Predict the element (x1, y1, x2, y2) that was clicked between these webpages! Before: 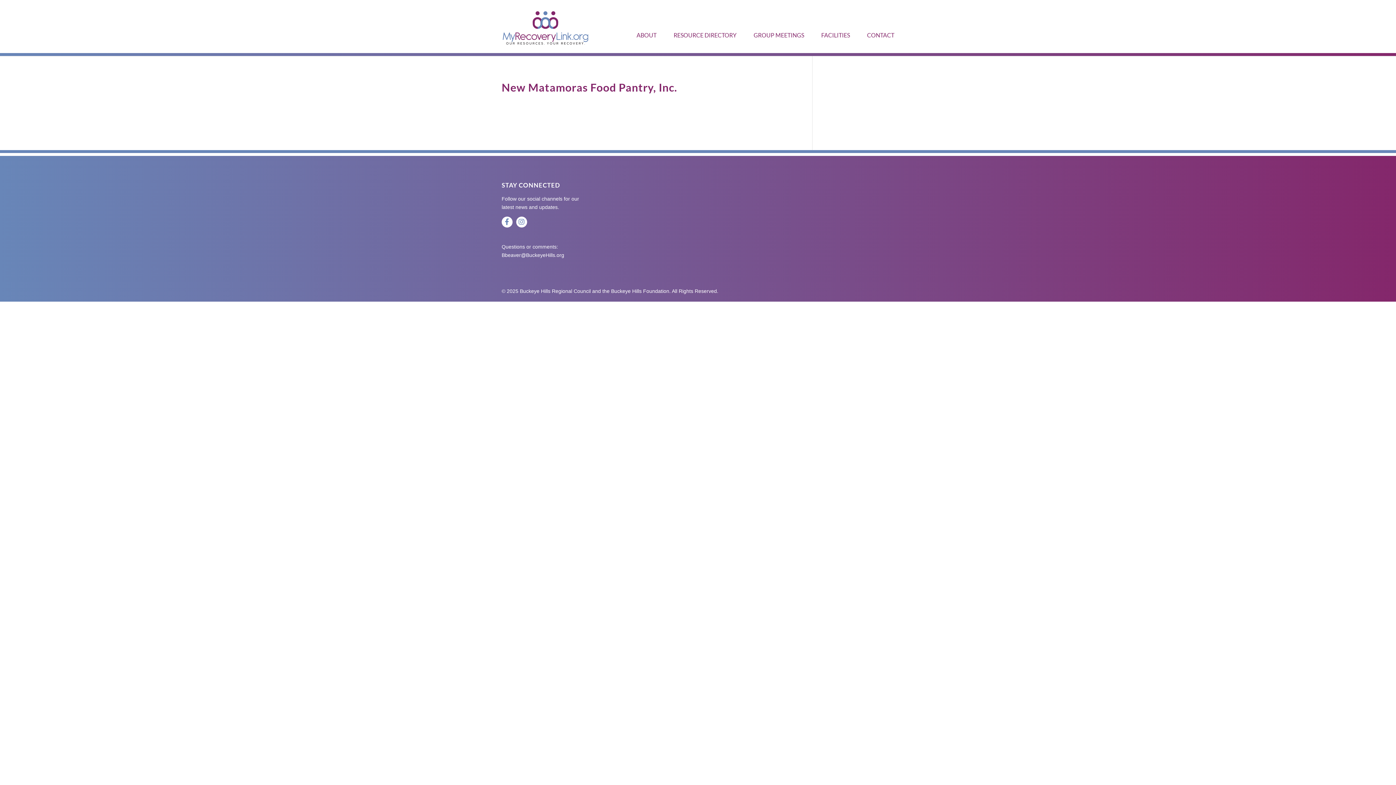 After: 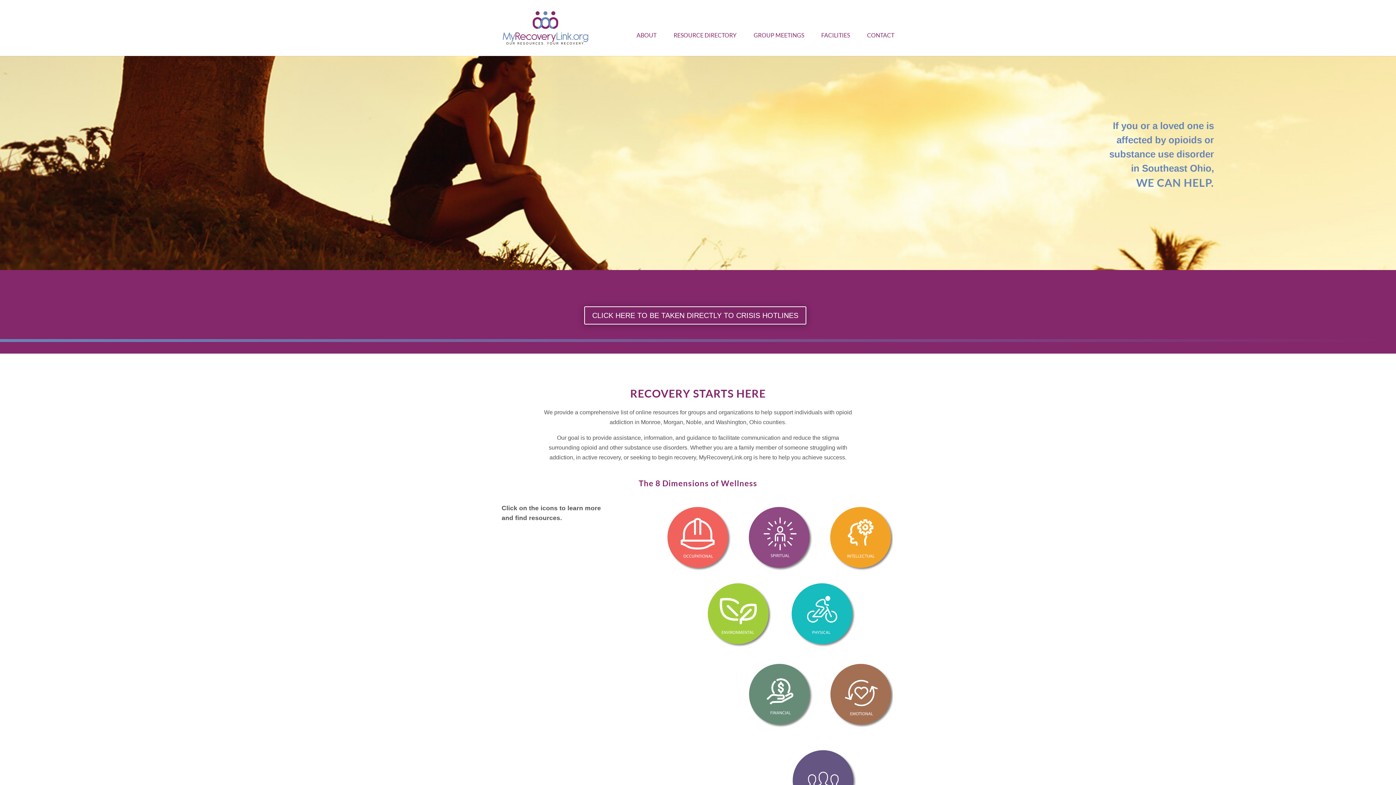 Action: bbox: (502, 23, 588, 30)